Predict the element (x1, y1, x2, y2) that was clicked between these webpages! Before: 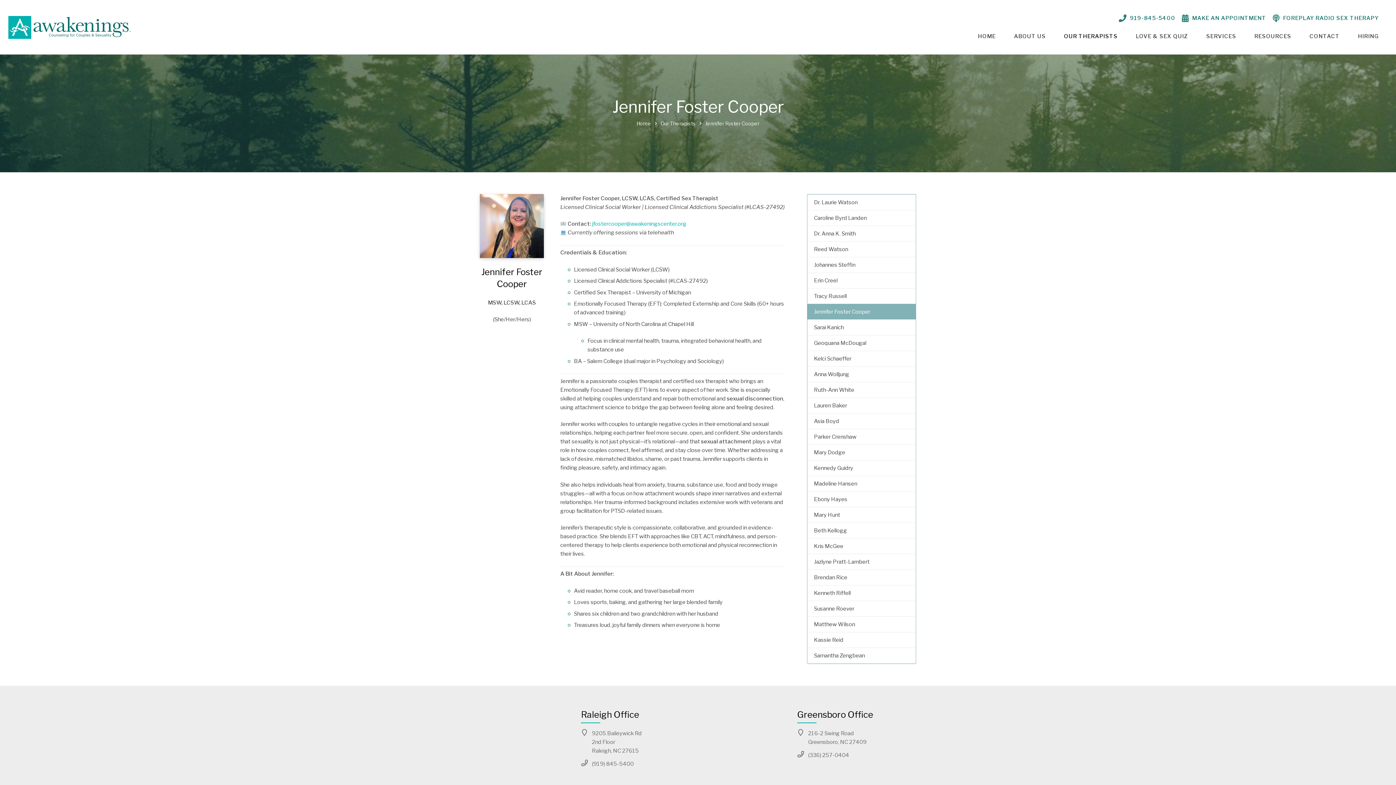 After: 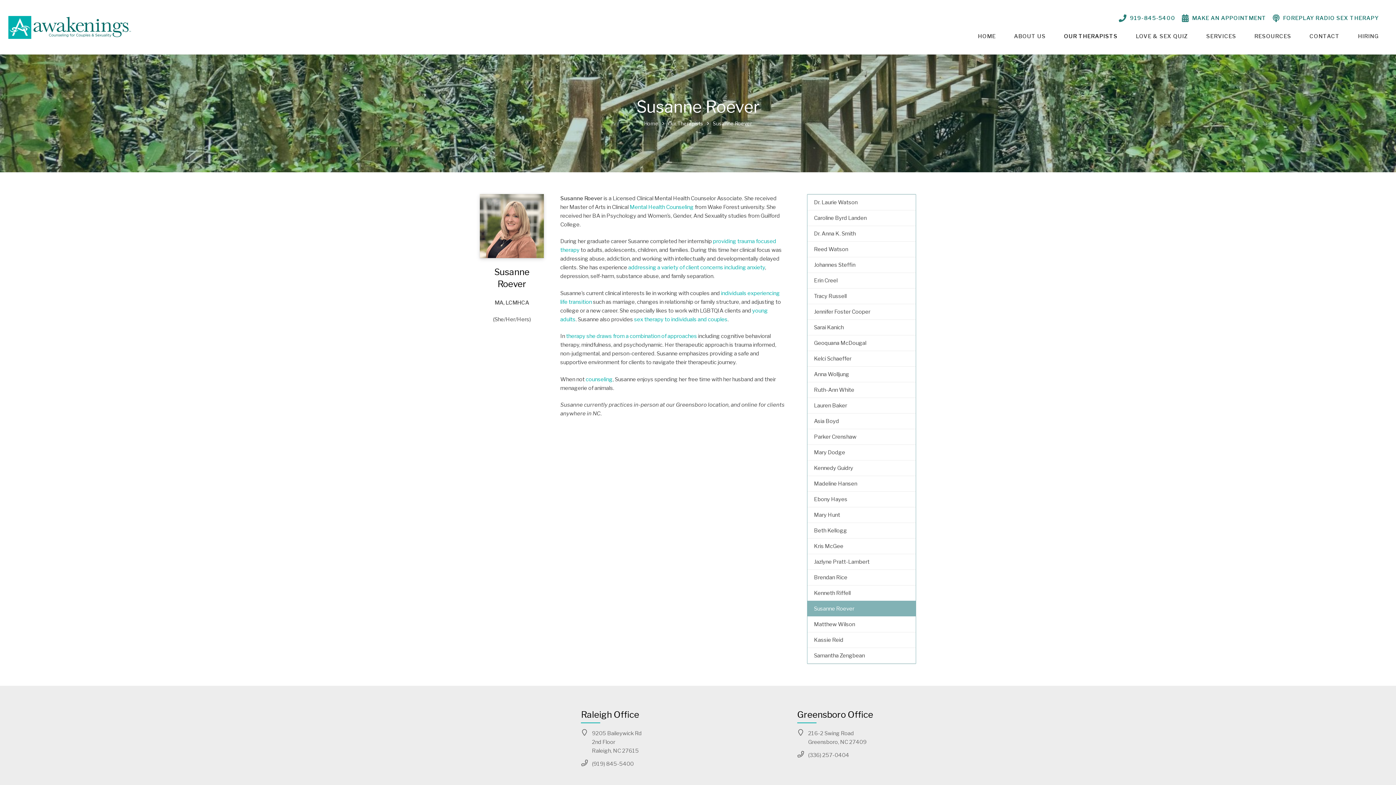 Action: bbox: (807, 600, 916, 616) label: Susanne Roever